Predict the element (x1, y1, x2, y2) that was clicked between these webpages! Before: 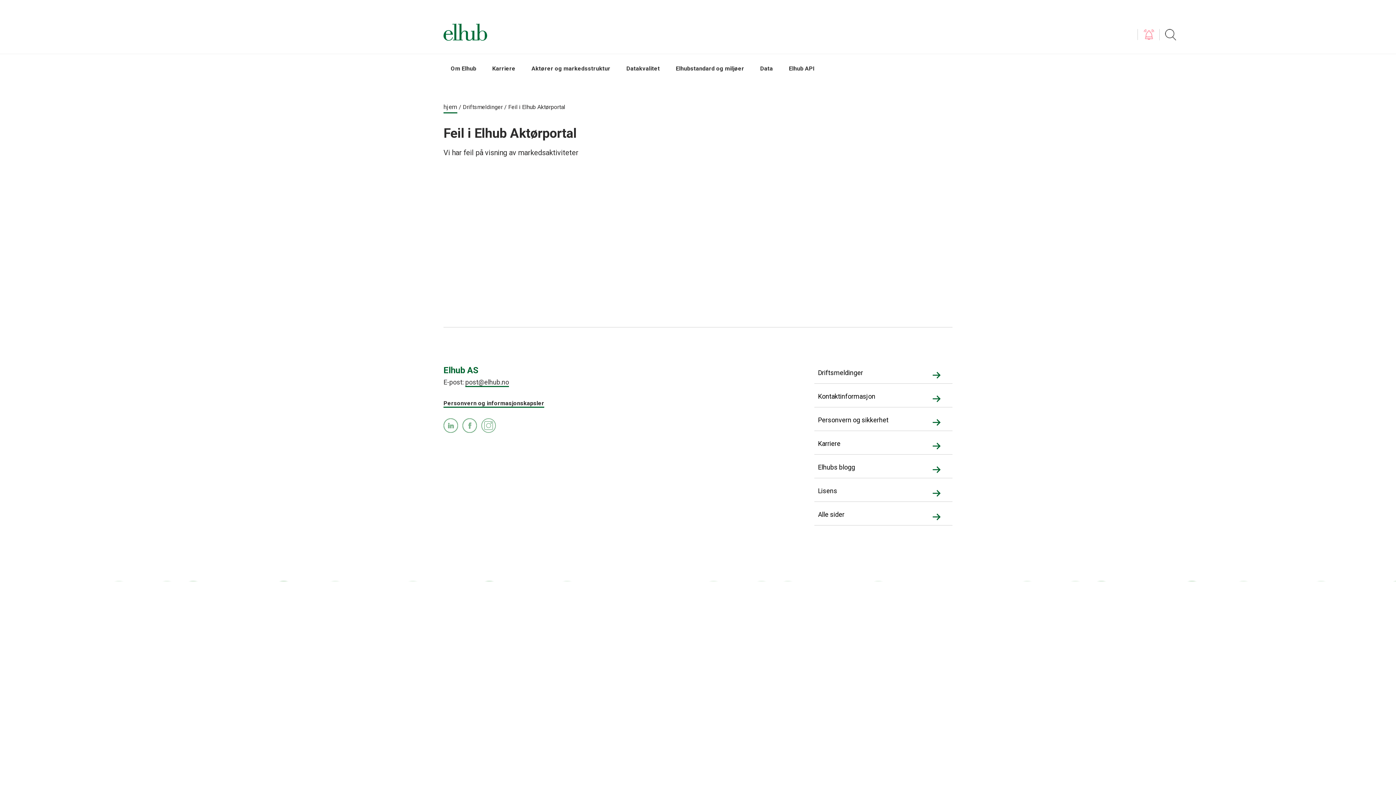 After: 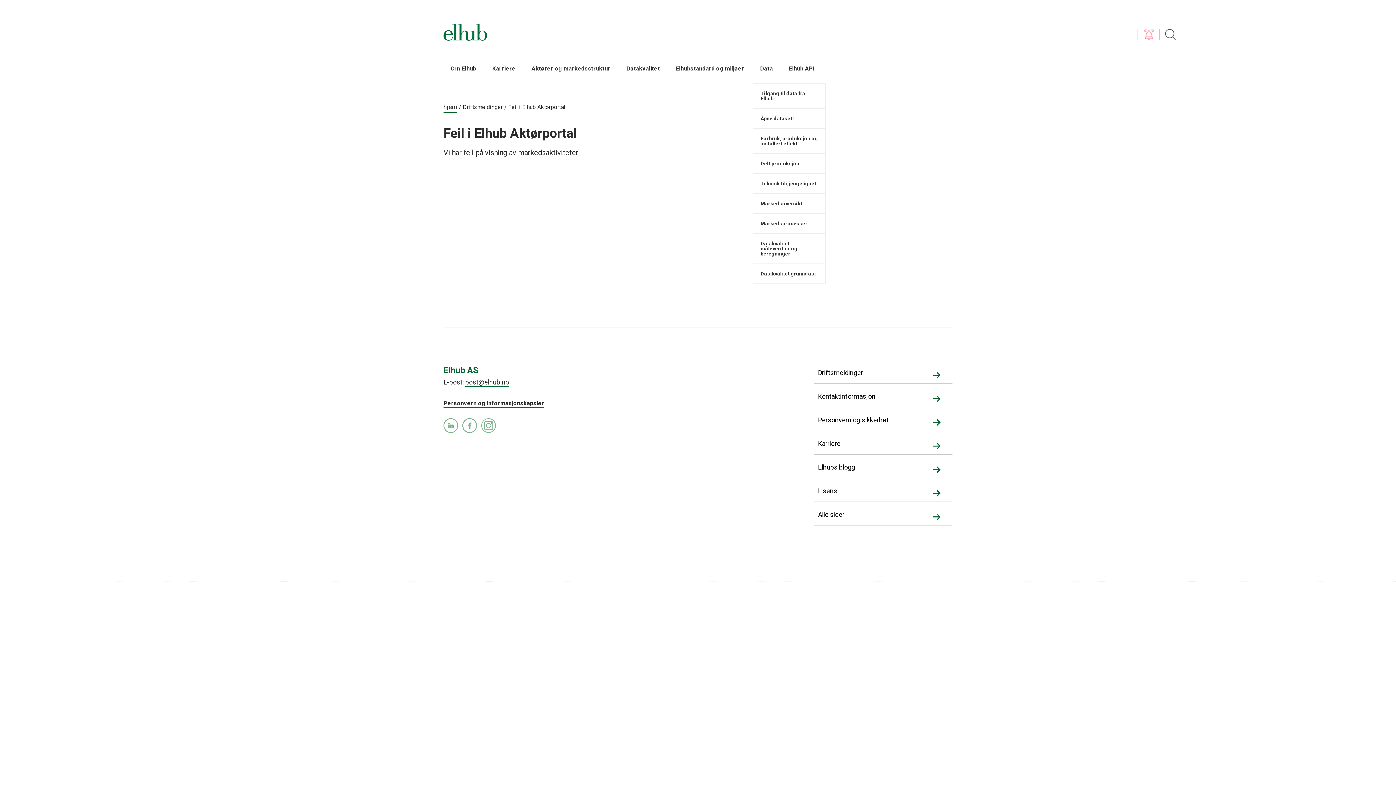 Action: bbox: (753, 54, 780, 83) label: Data